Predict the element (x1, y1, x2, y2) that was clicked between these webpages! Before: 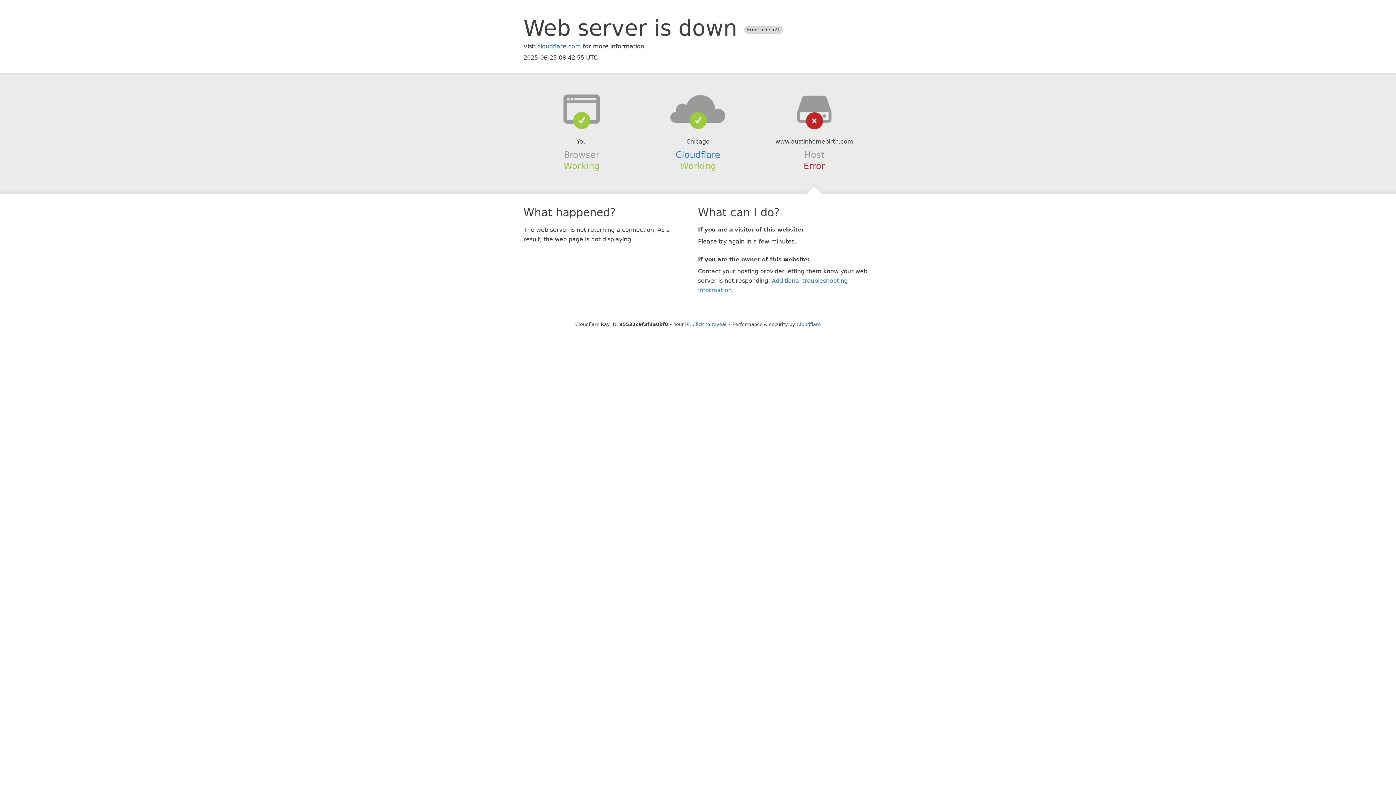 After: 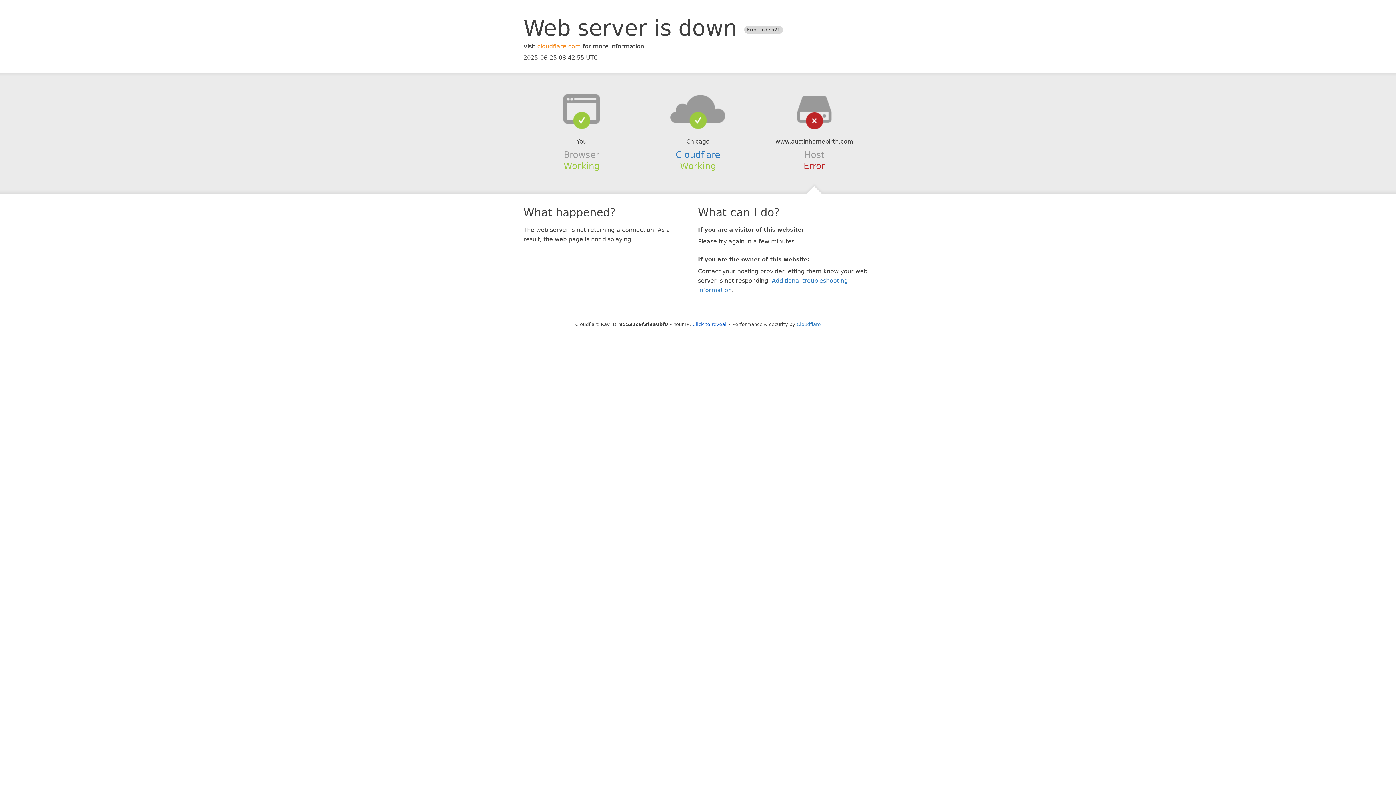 Action: label: cloudflare.com bbox: (537, 42, 581, 49)